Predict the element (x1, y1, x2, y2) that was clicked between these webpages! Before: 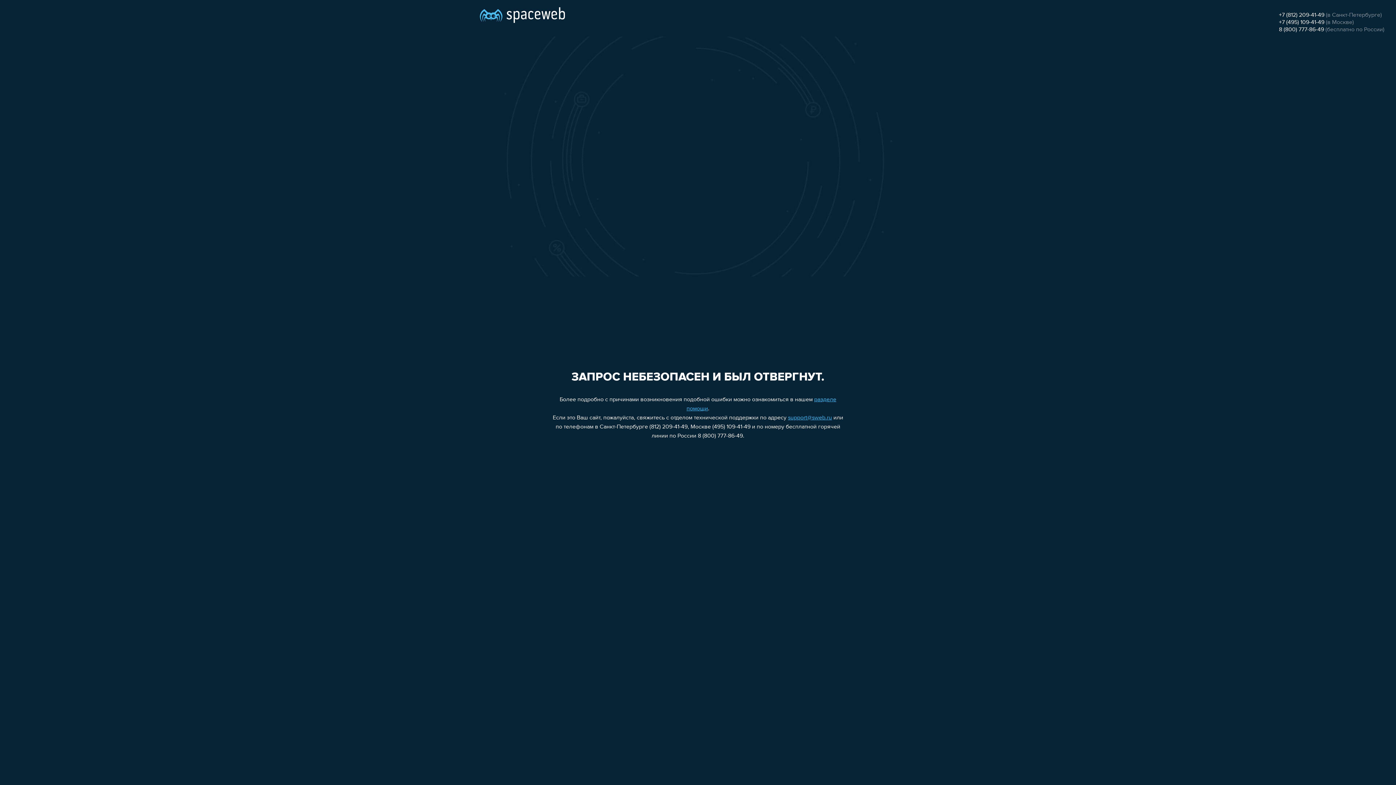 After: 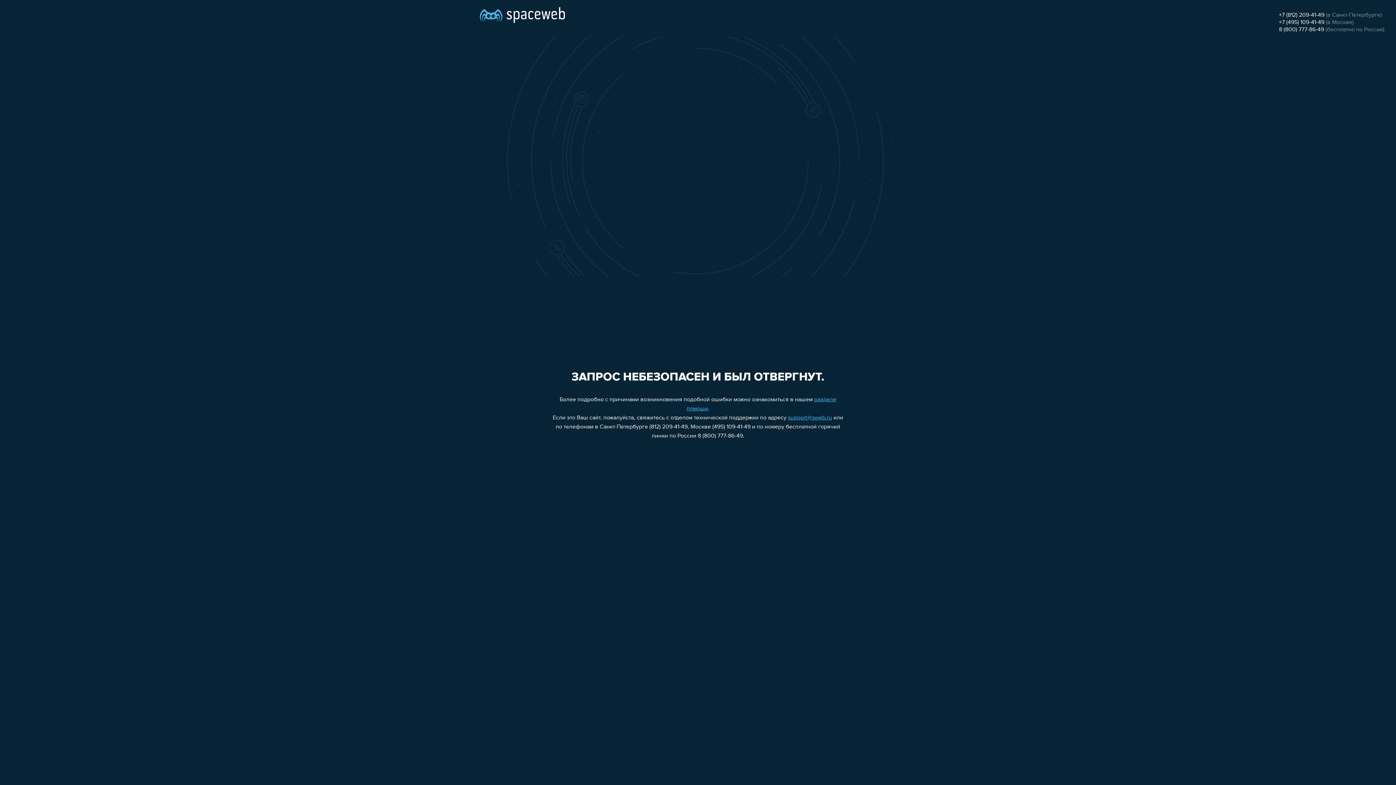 Action: label: +7 (495) 109-41-49 bbox: (1279, 19, 1324, 25)